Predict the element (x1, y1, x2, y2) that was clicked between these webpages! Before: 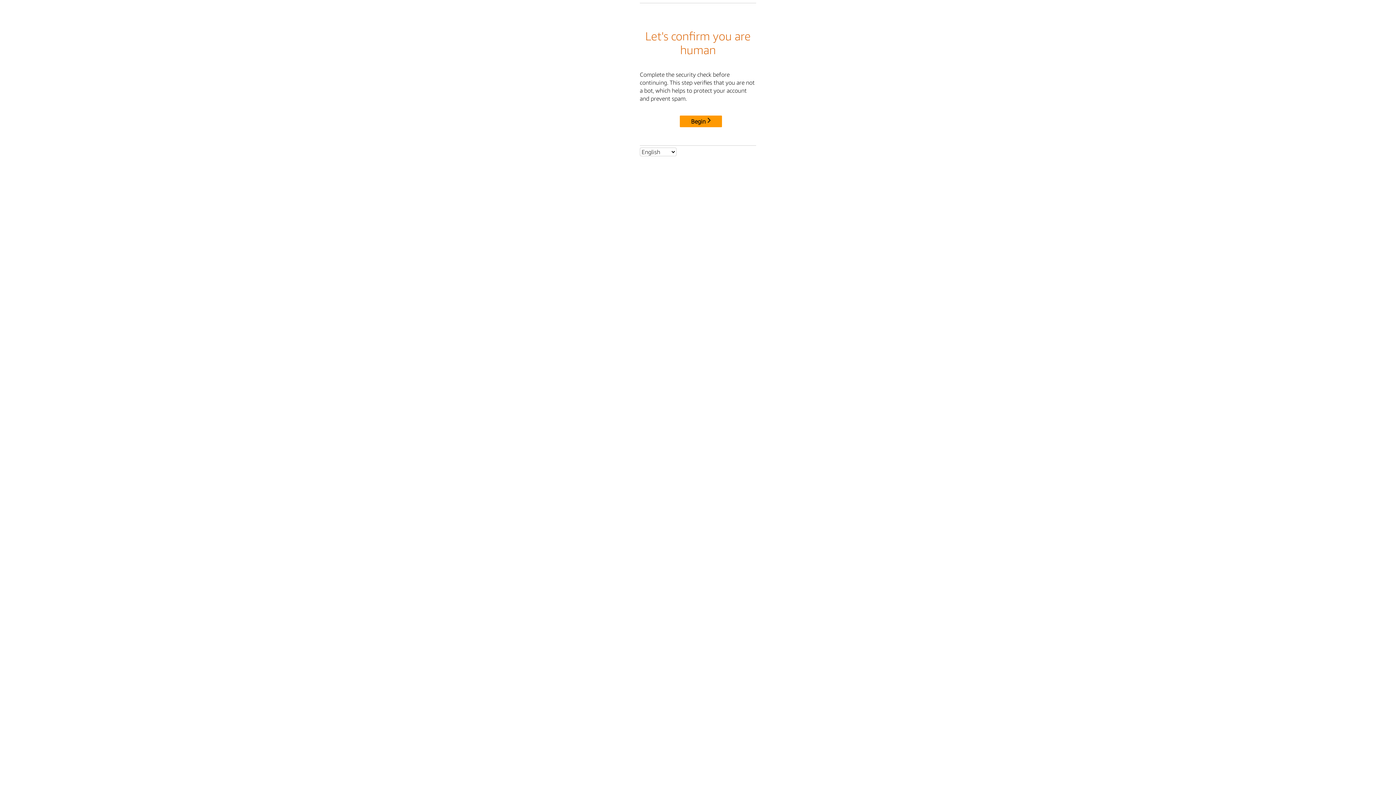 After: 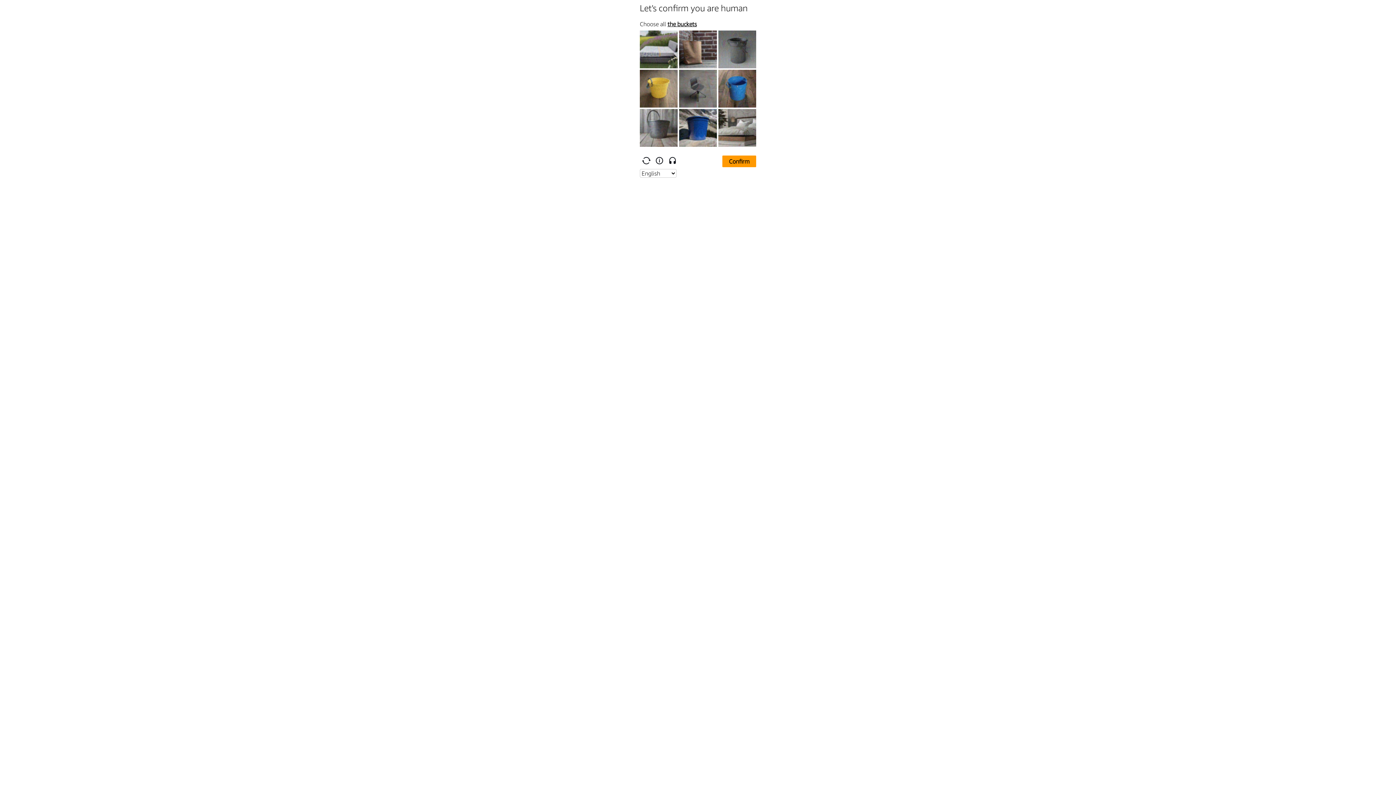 Action: bbox: (680, 115, 722, 127) label: Begin